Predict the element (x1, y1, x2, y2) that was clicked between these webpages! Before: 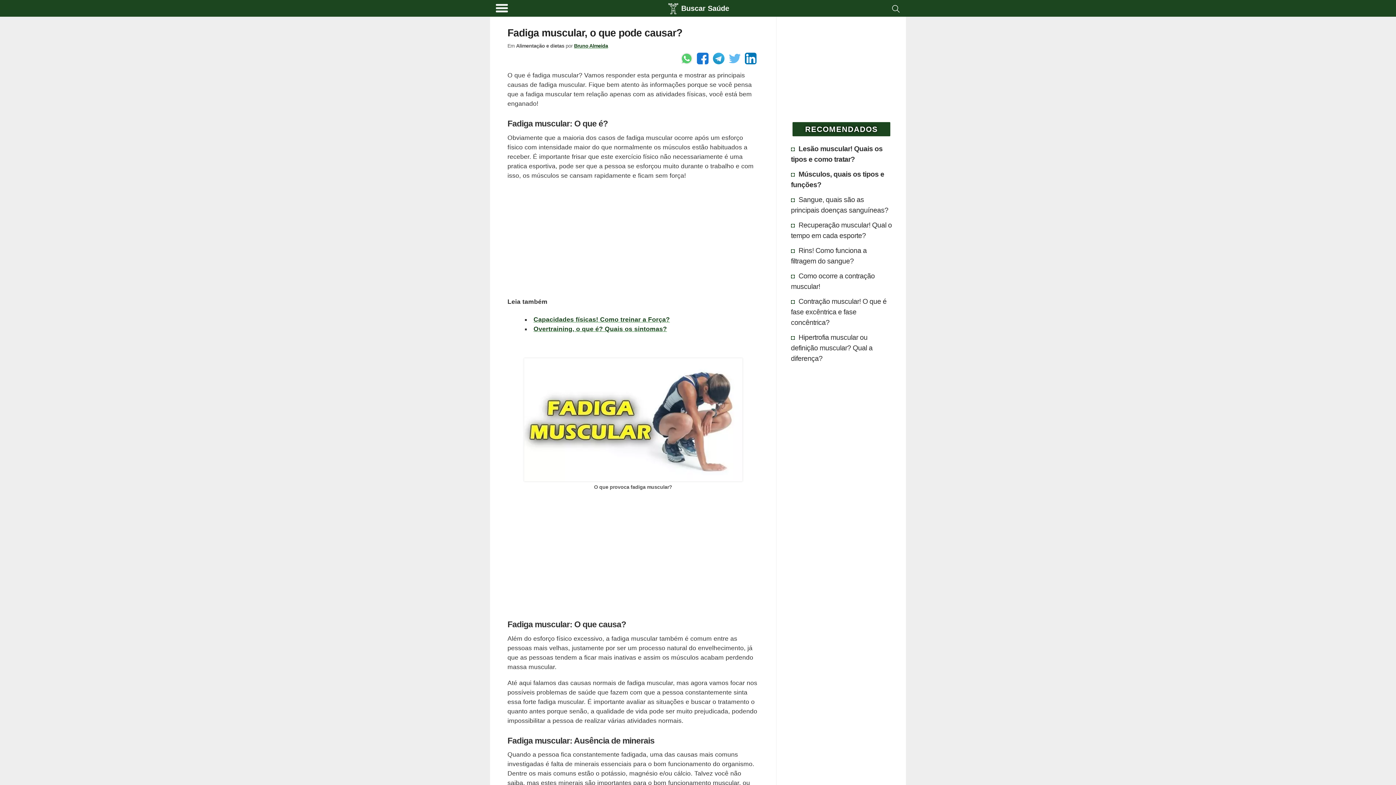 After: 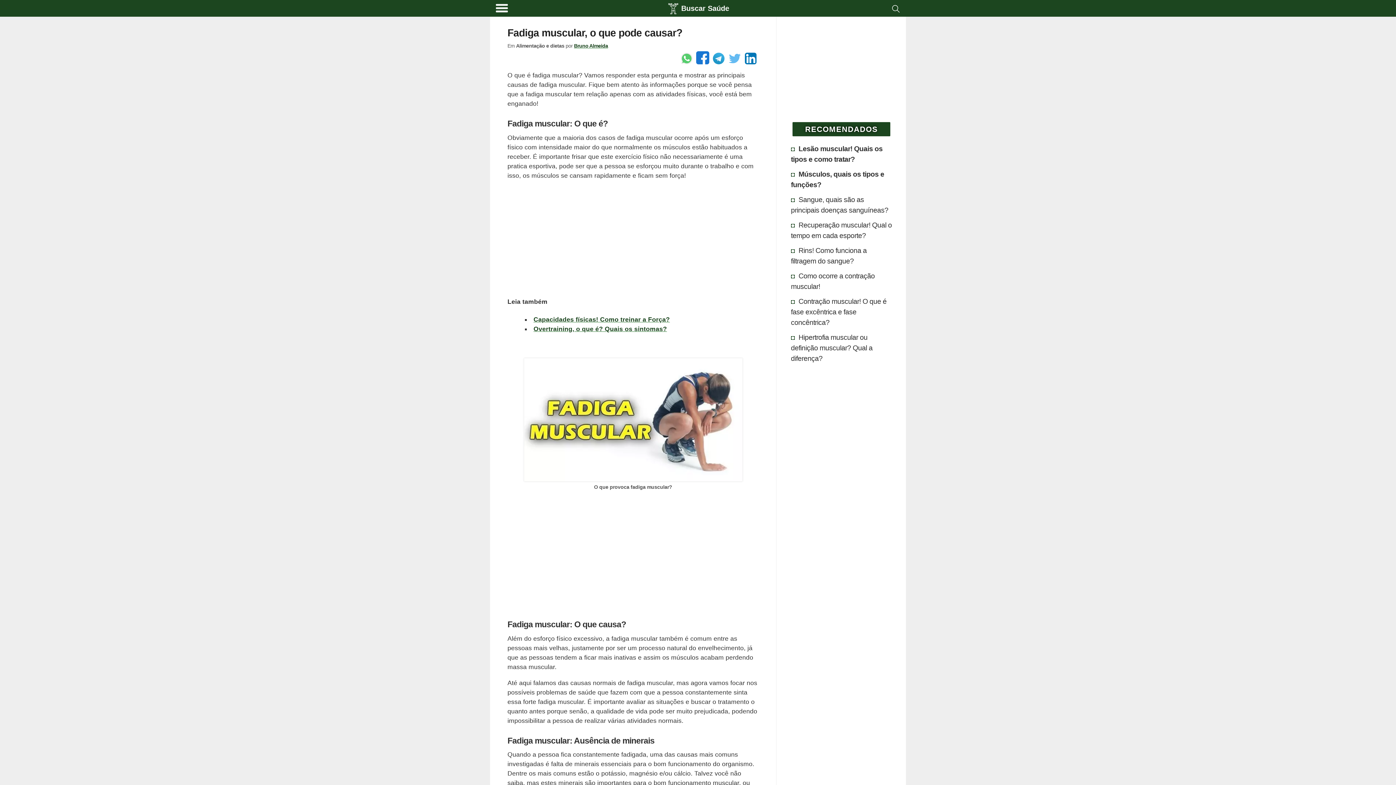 Action: label: Enviar pelo Facebook bbox: (697, 52, 708, 64)